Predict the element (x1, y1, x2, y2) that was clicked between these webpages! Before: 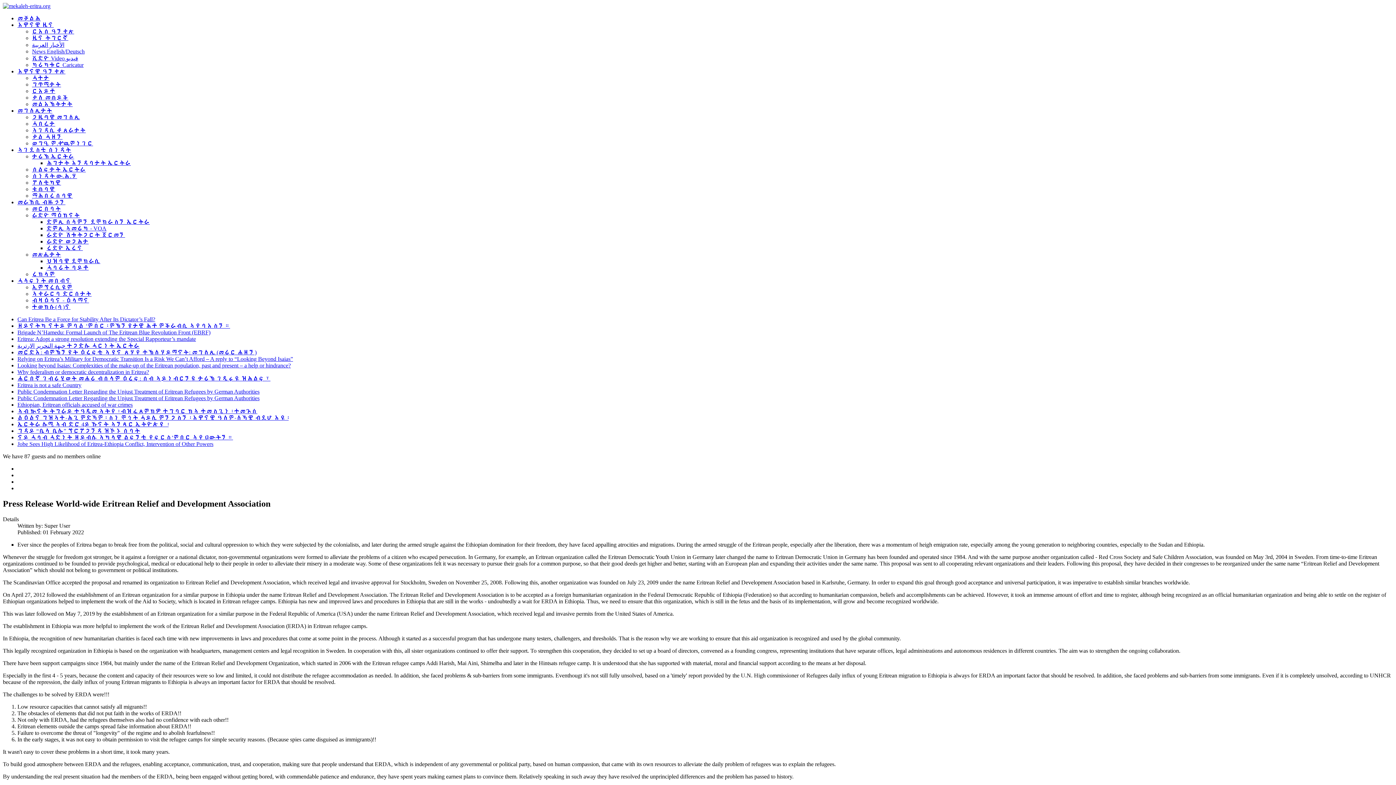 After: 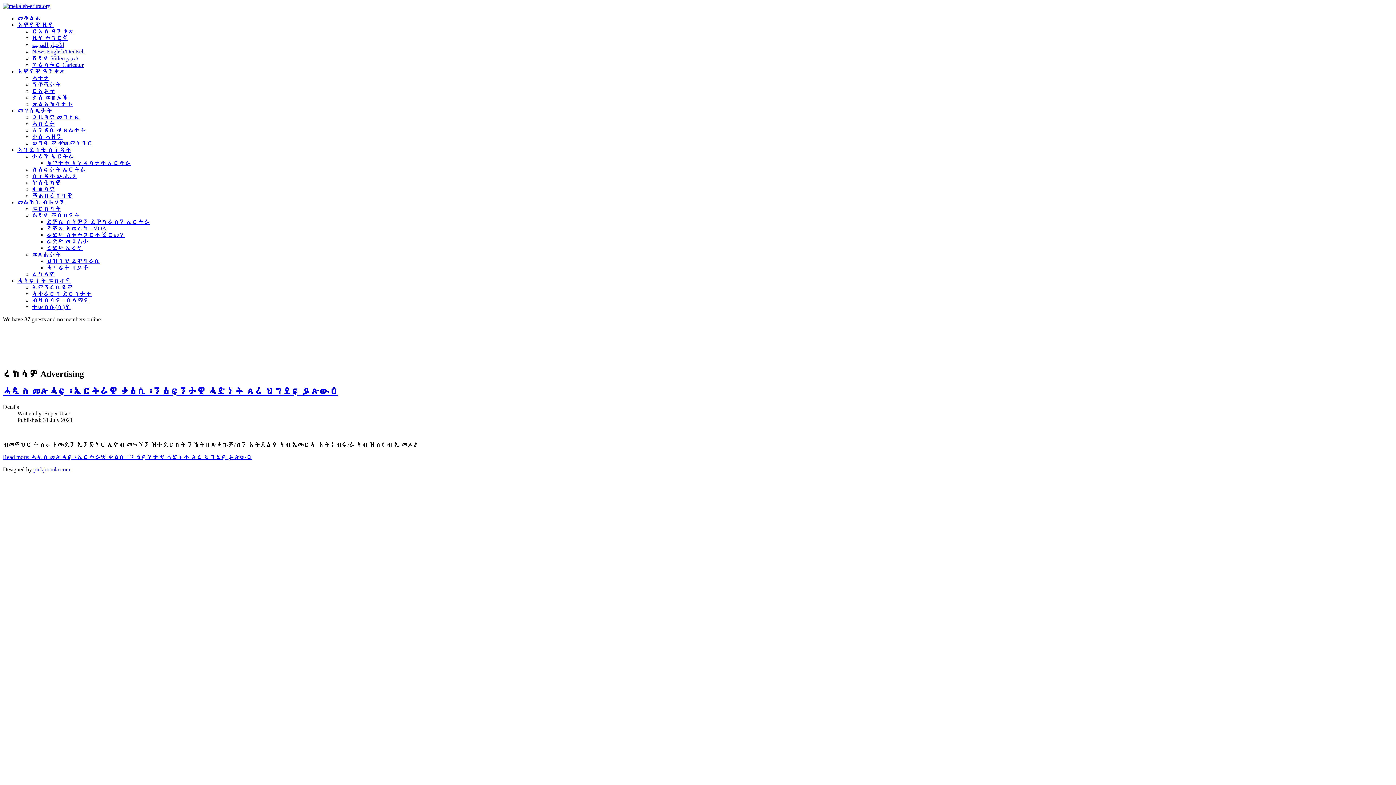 Action: label: ረክላም bbox: (32, 271, 55, 277)